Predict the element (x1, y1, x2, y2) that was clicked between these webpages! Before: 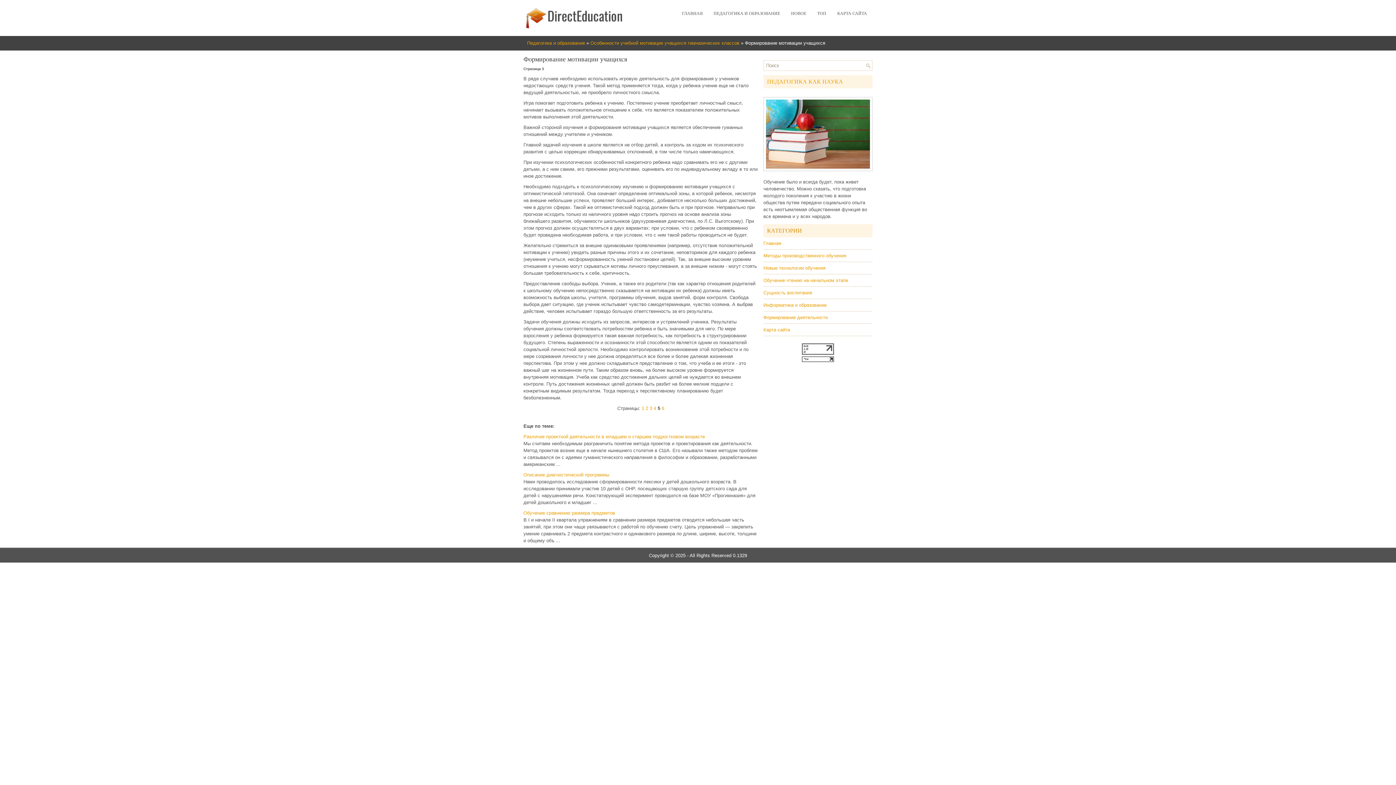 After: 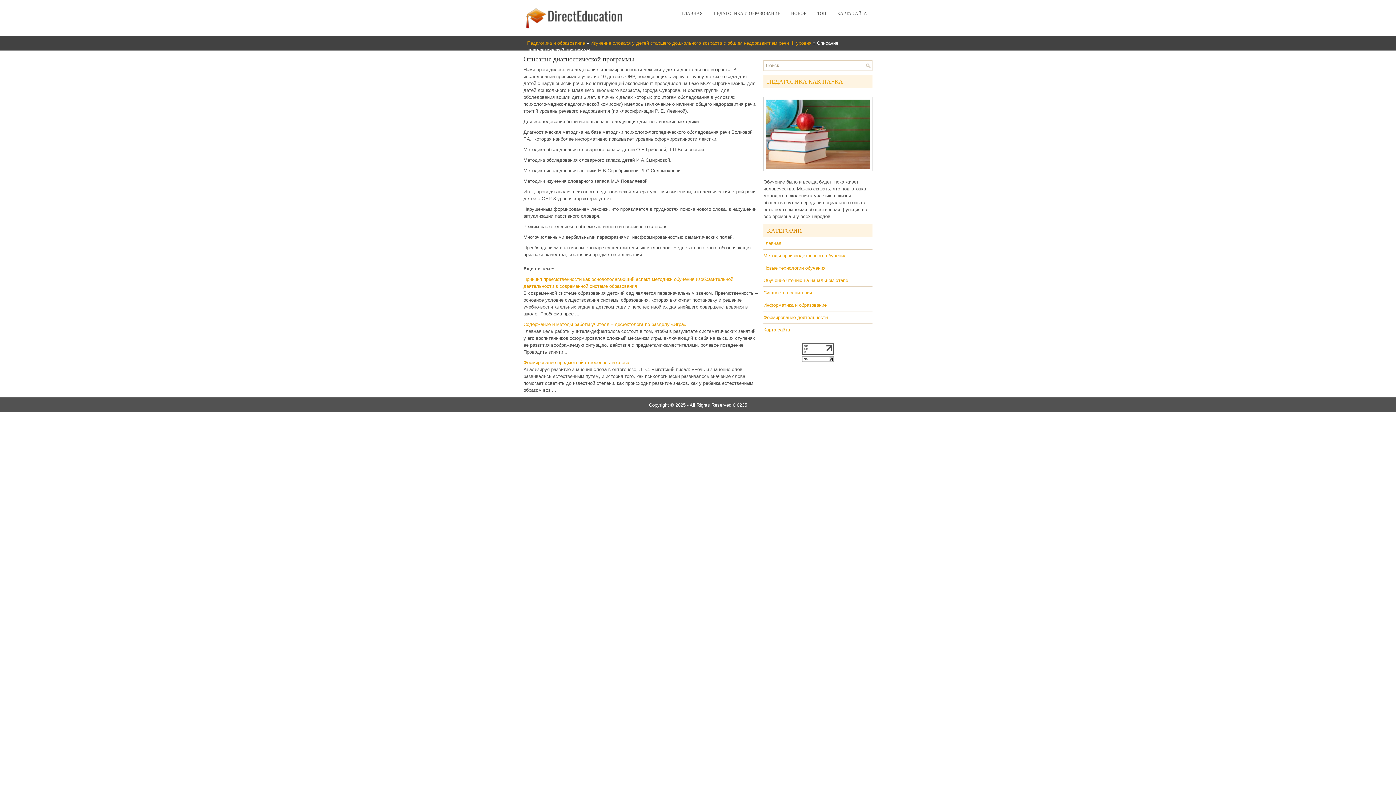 Action: label: Описание диагностической программы bbox: (523, 472, 609, 477)